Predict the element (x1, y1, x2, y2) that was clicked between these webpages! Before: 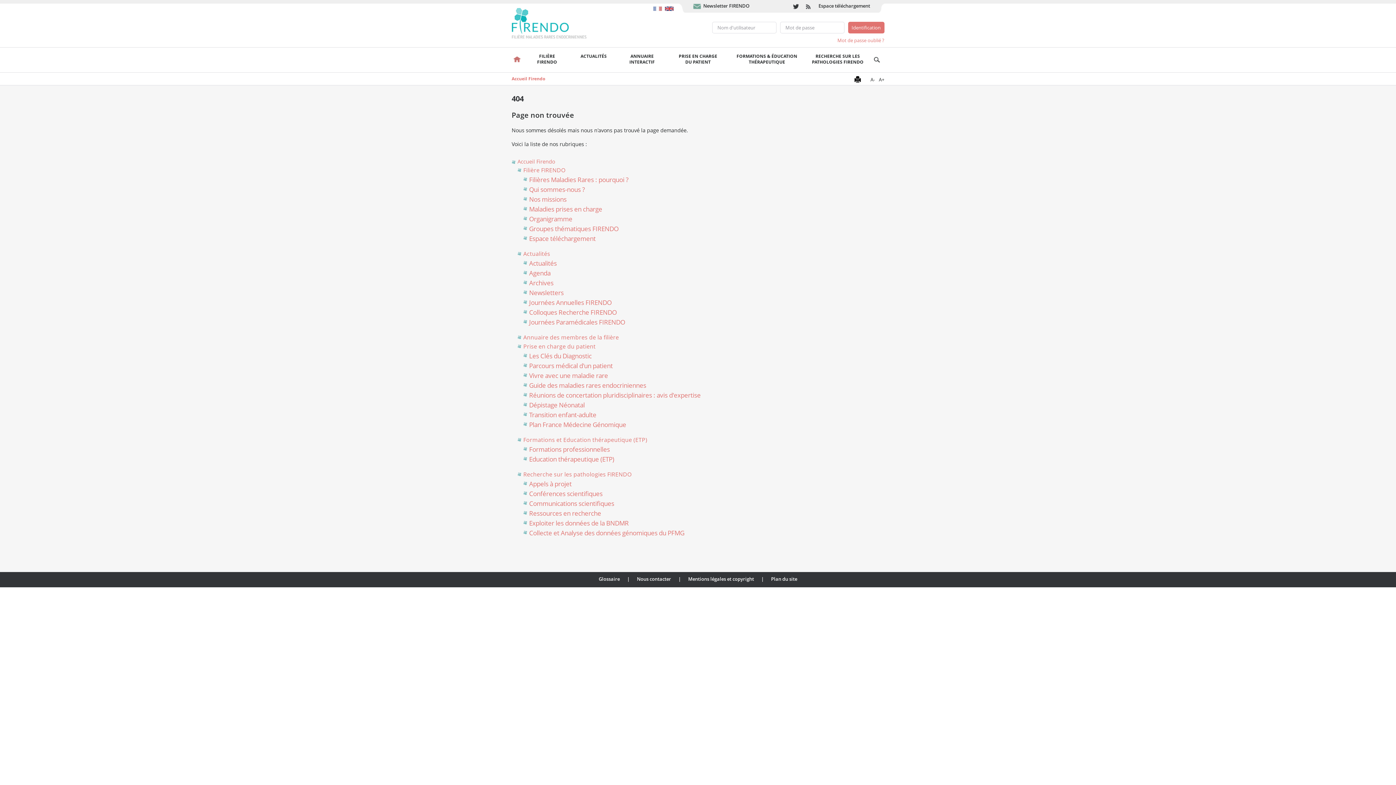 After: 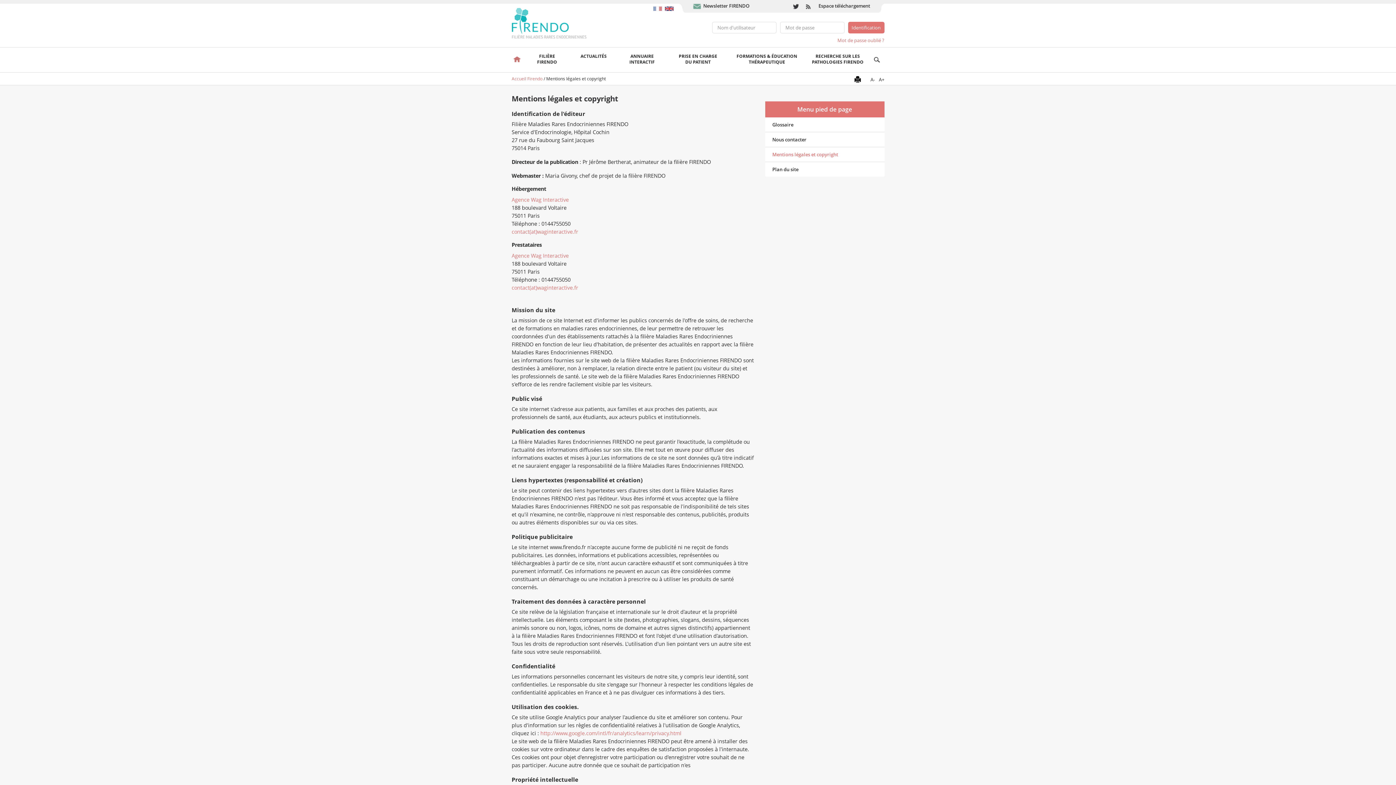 Action: bbox: (688, 576, 754, 582) label: Mentions légales et copyright